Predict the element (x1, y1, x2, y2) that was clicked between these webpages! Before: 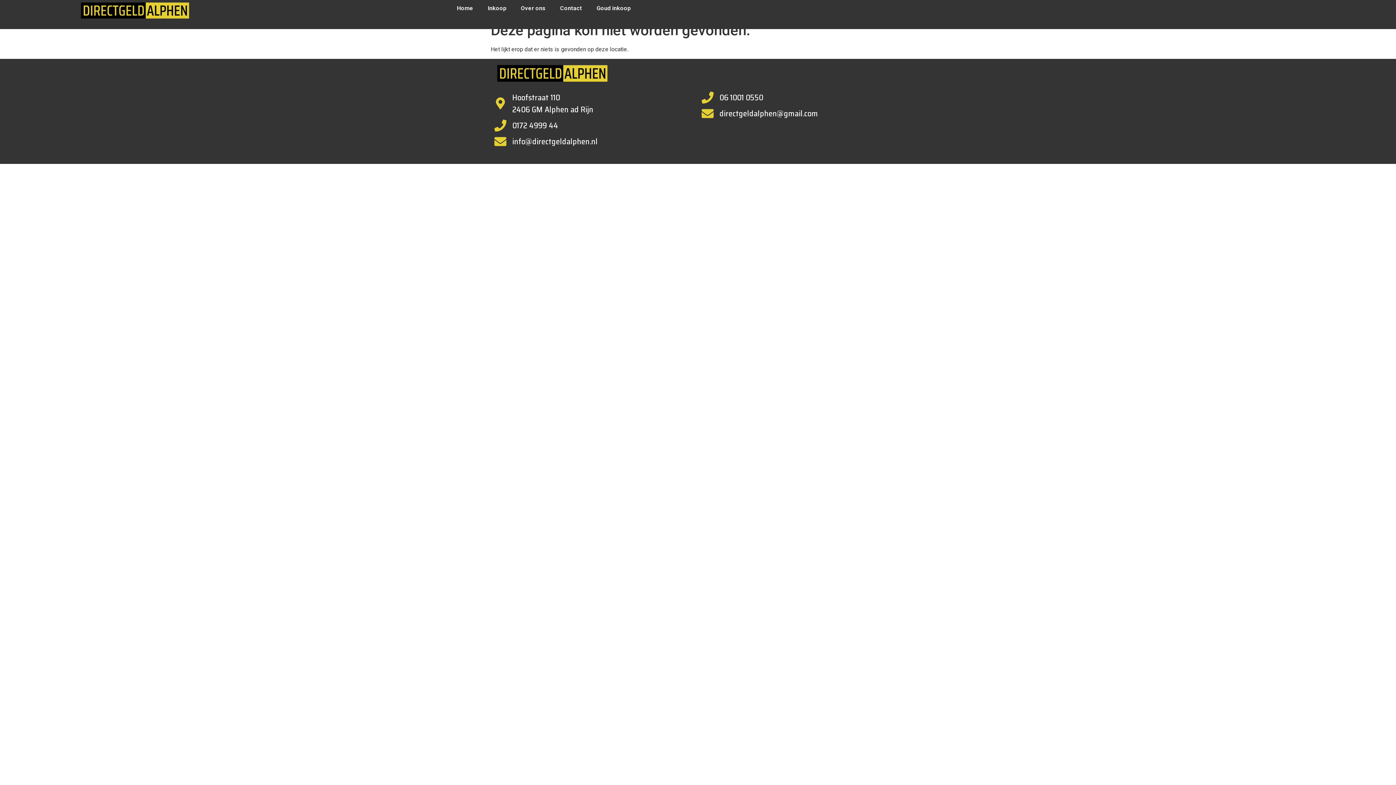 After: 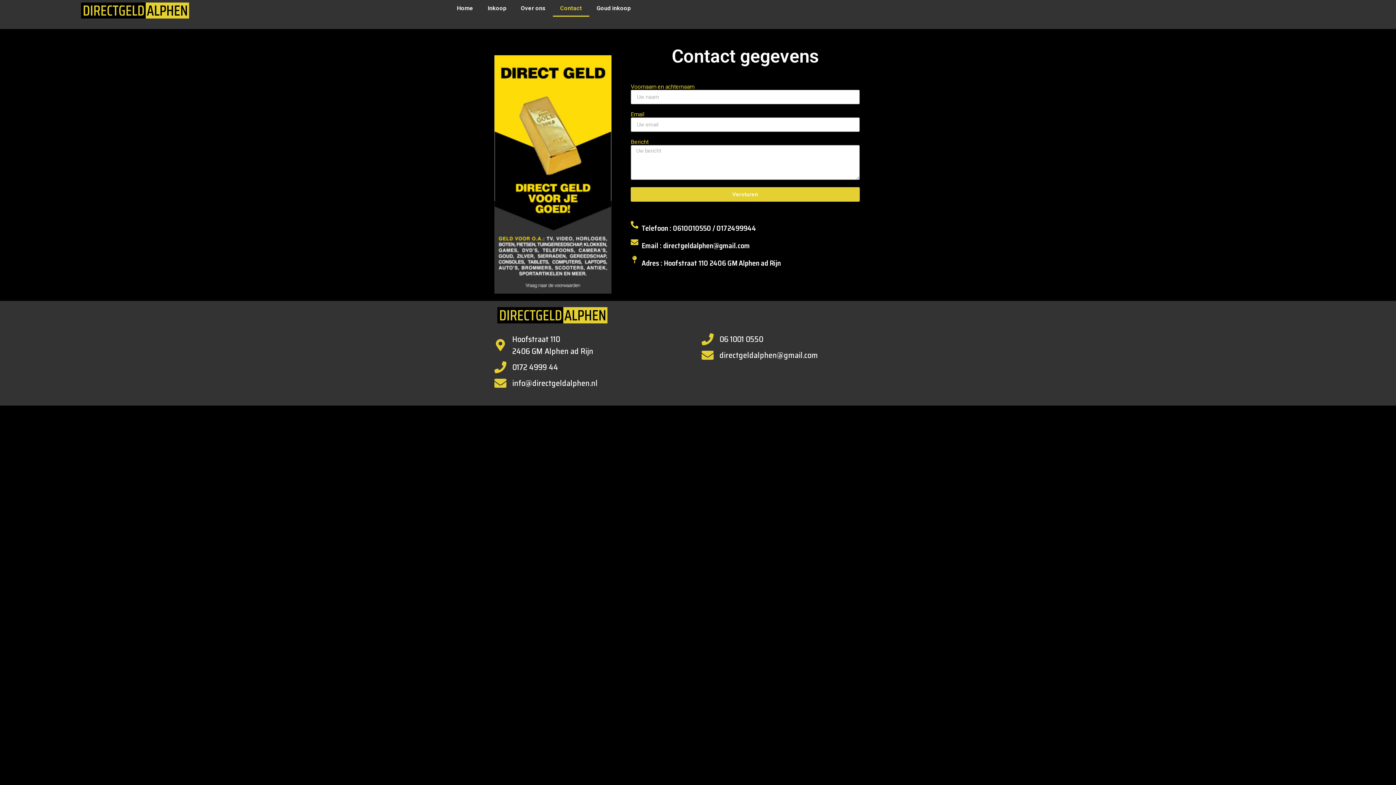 Action: bbox: (553, 0, 589, 16) label: Contact